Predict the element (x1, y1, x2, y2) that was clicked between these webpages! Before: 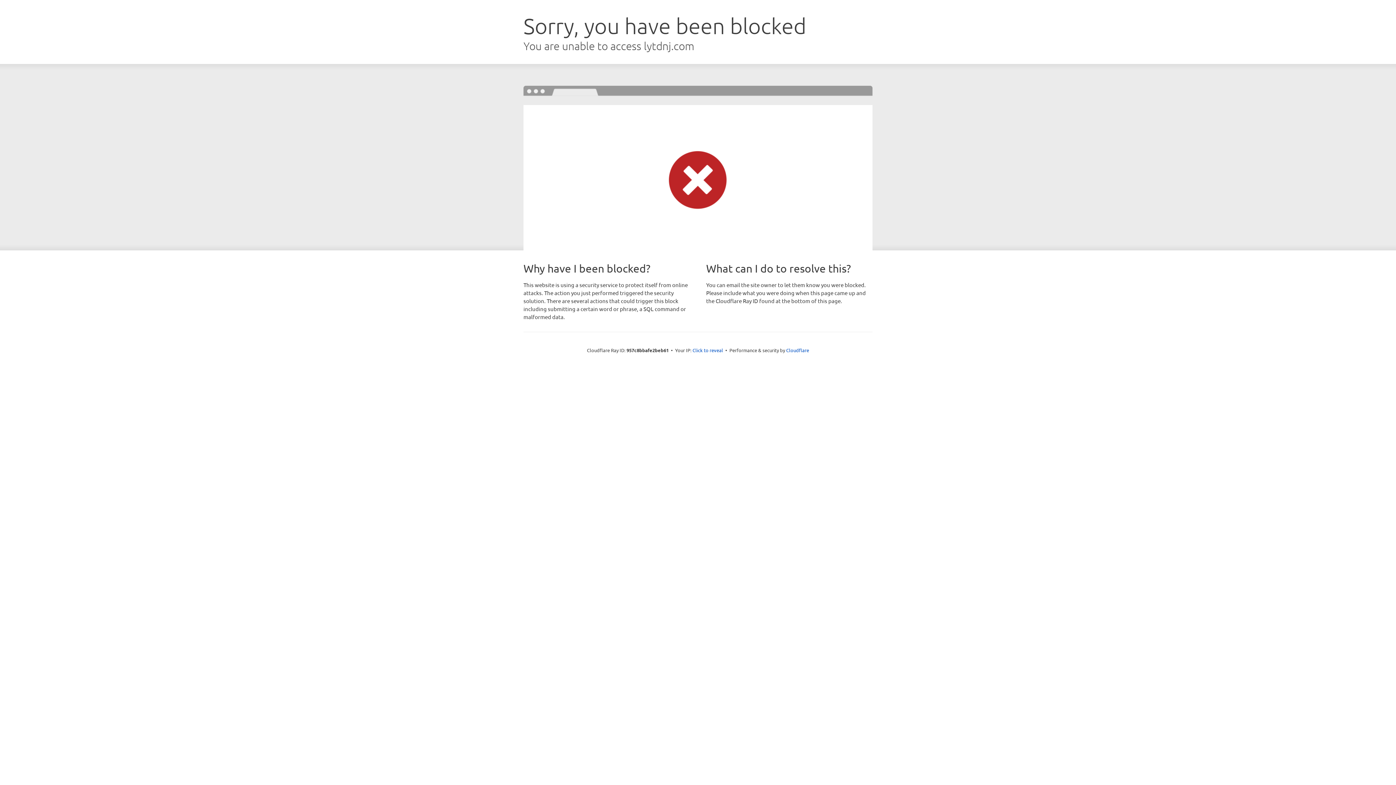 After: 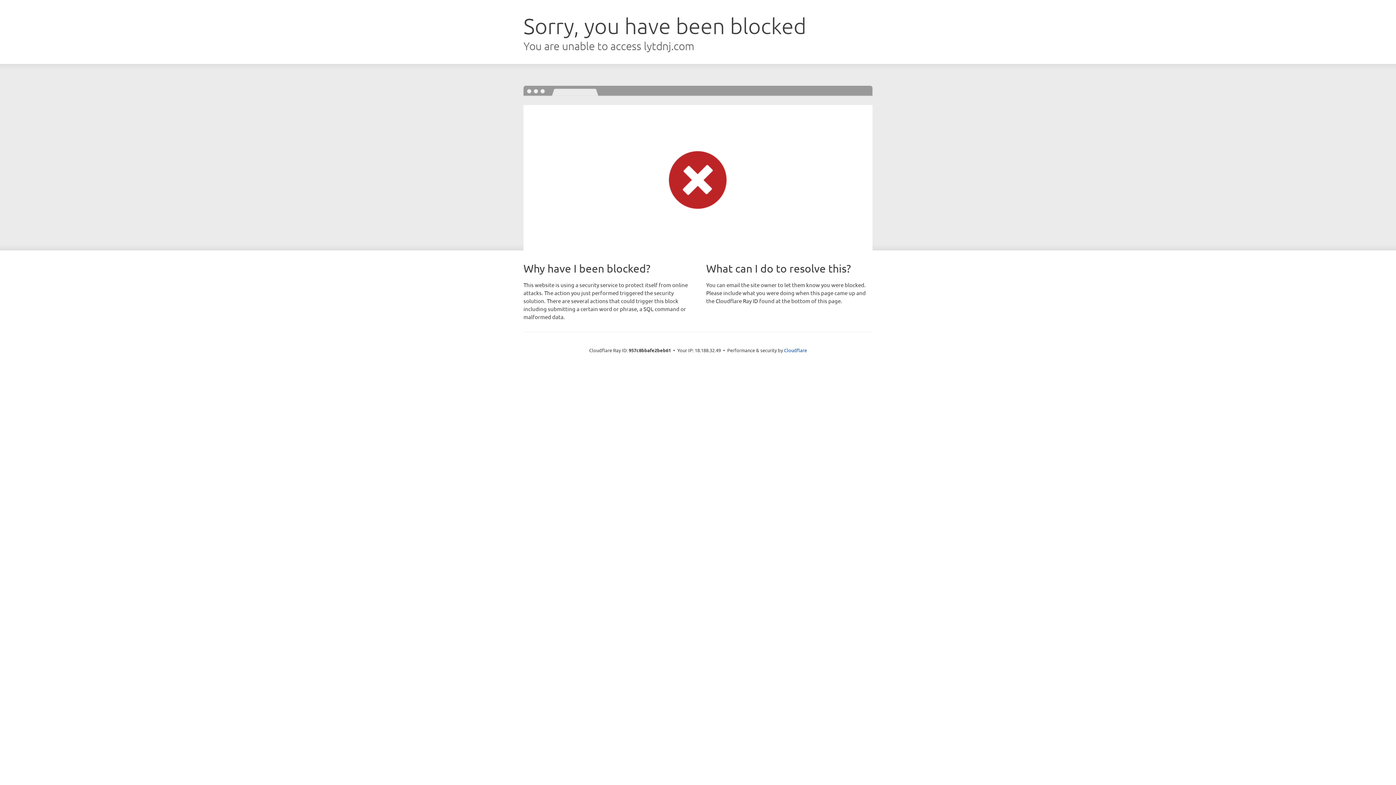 Action: bbox: (692, 346, 723, 353) label: Click to reveal